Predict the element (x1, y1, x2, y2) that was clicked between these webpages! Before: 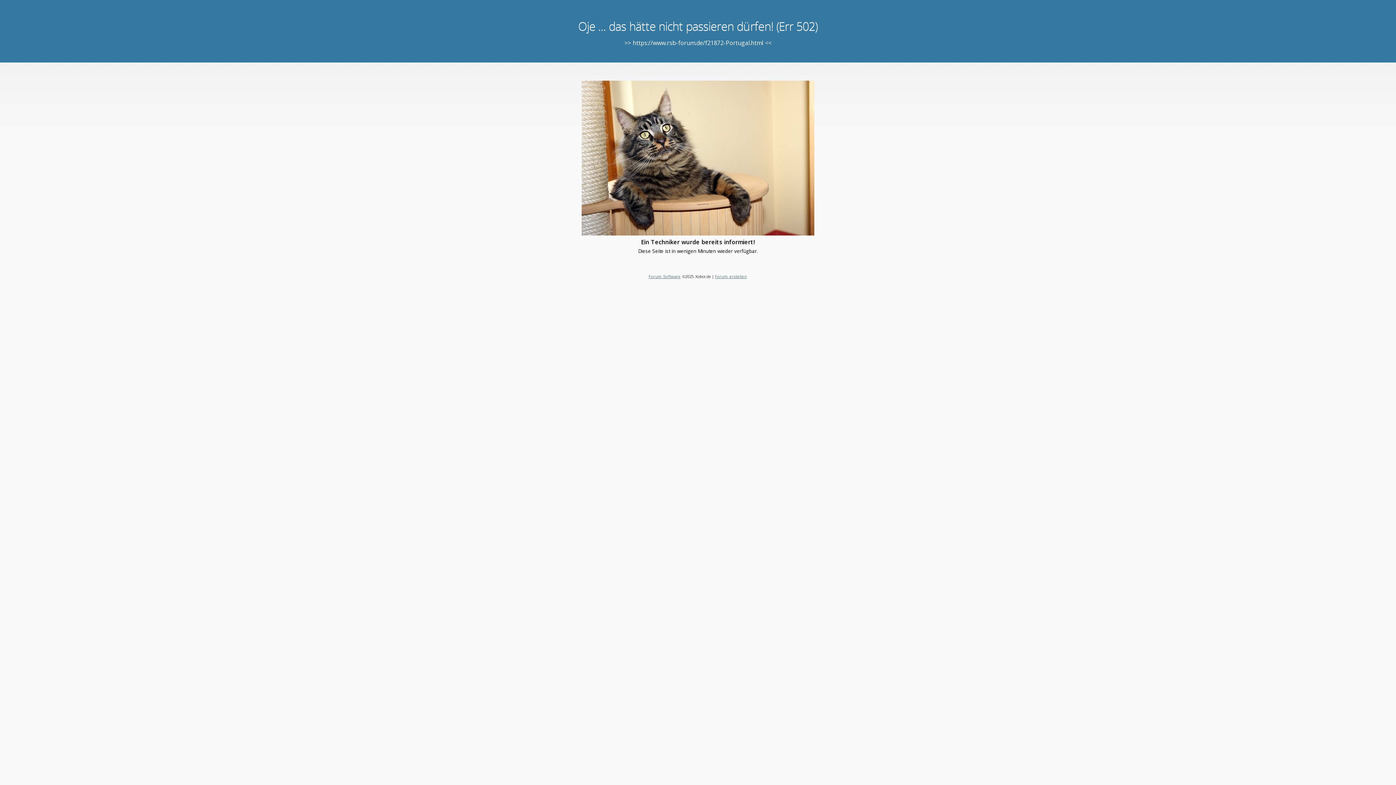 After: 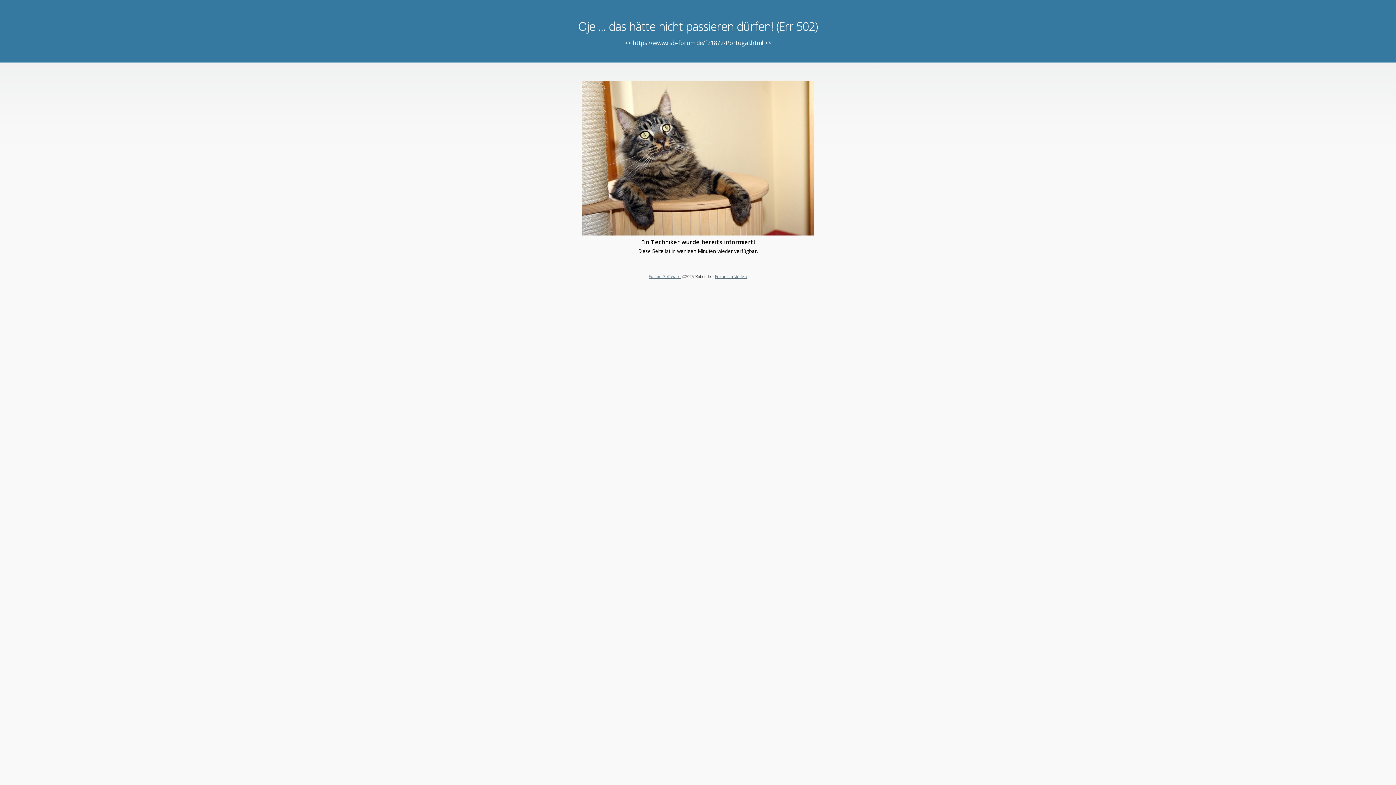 Action: label: Forum erstellen bbox: (715, 273, 747, 279)